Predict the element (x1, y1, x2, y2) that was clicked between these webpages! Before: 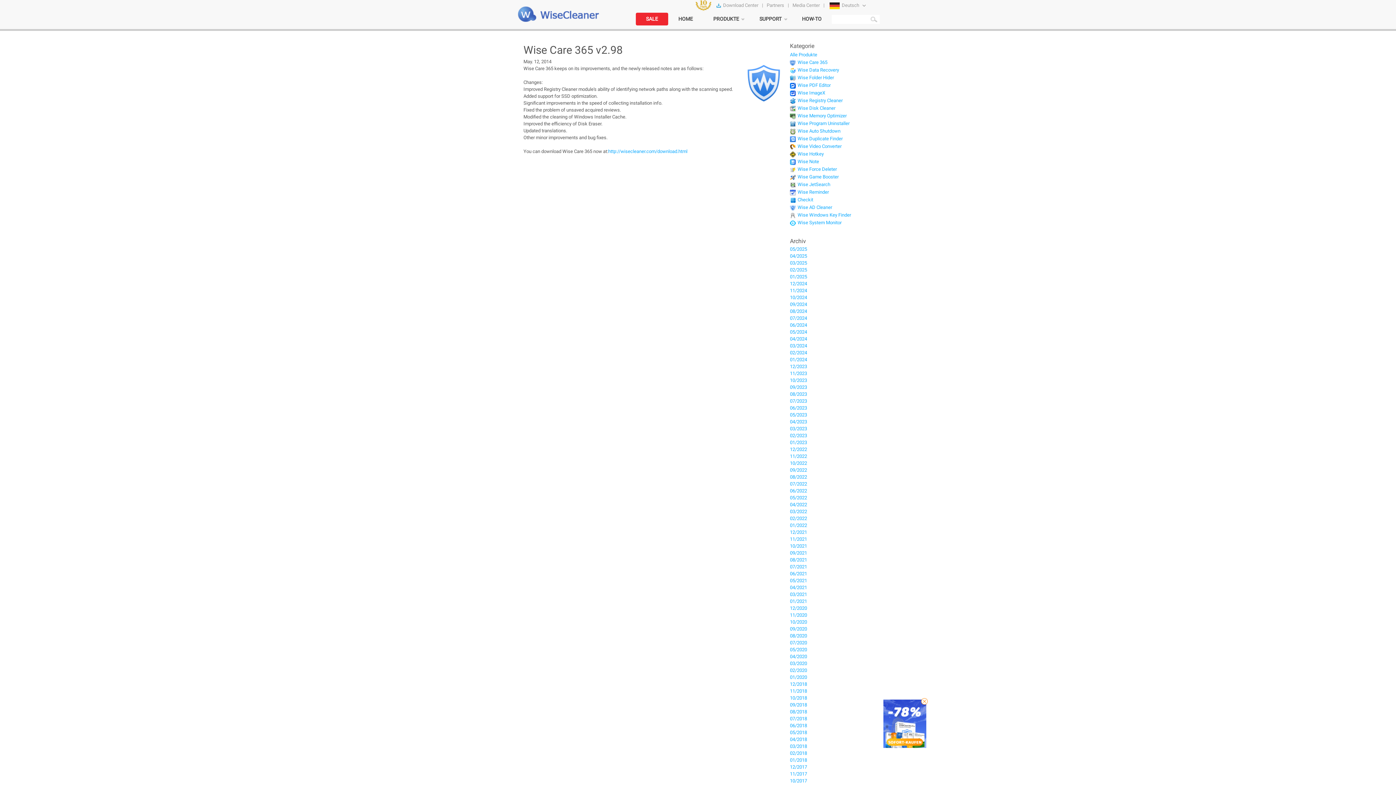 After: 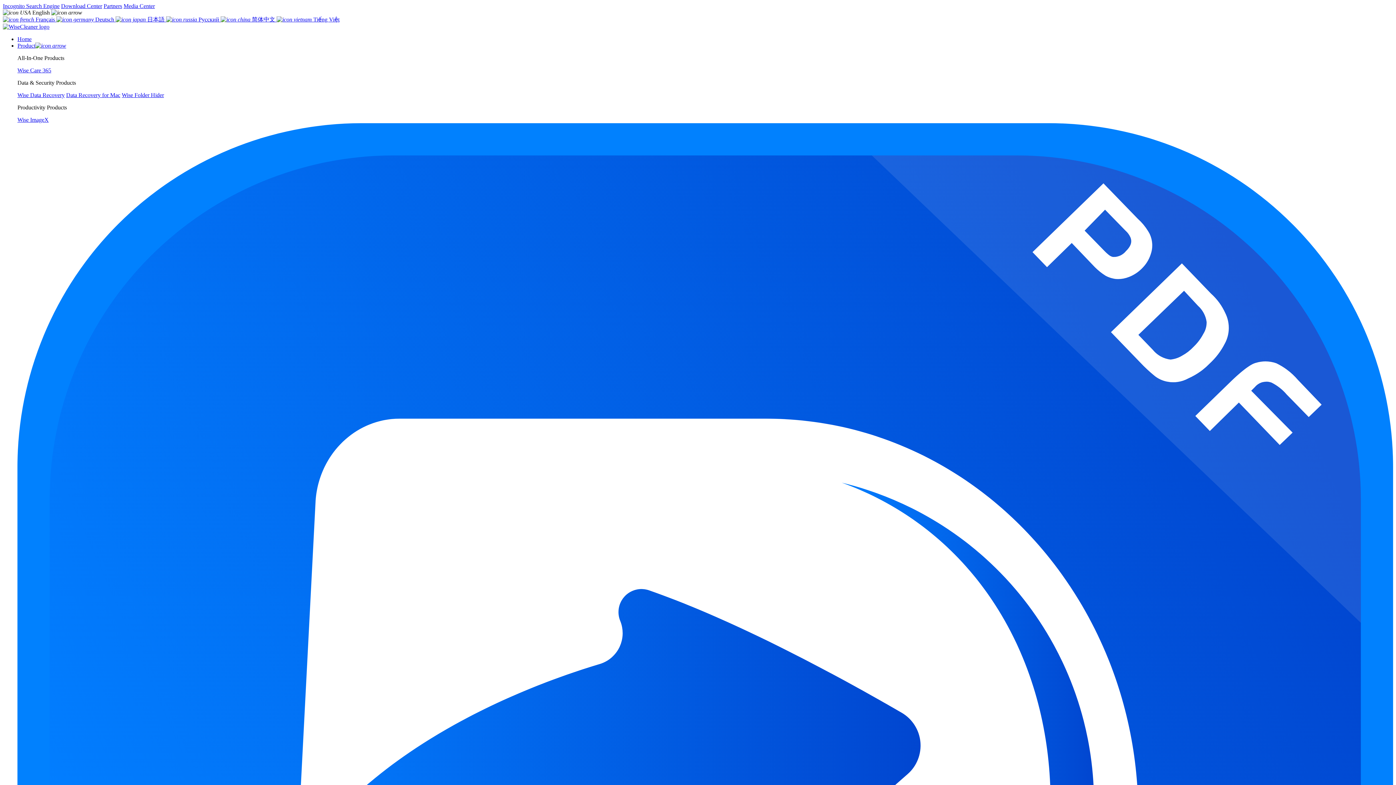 Action: bbox: (608, 148, 687, 154) label: http://wisecleaner.com/download.html